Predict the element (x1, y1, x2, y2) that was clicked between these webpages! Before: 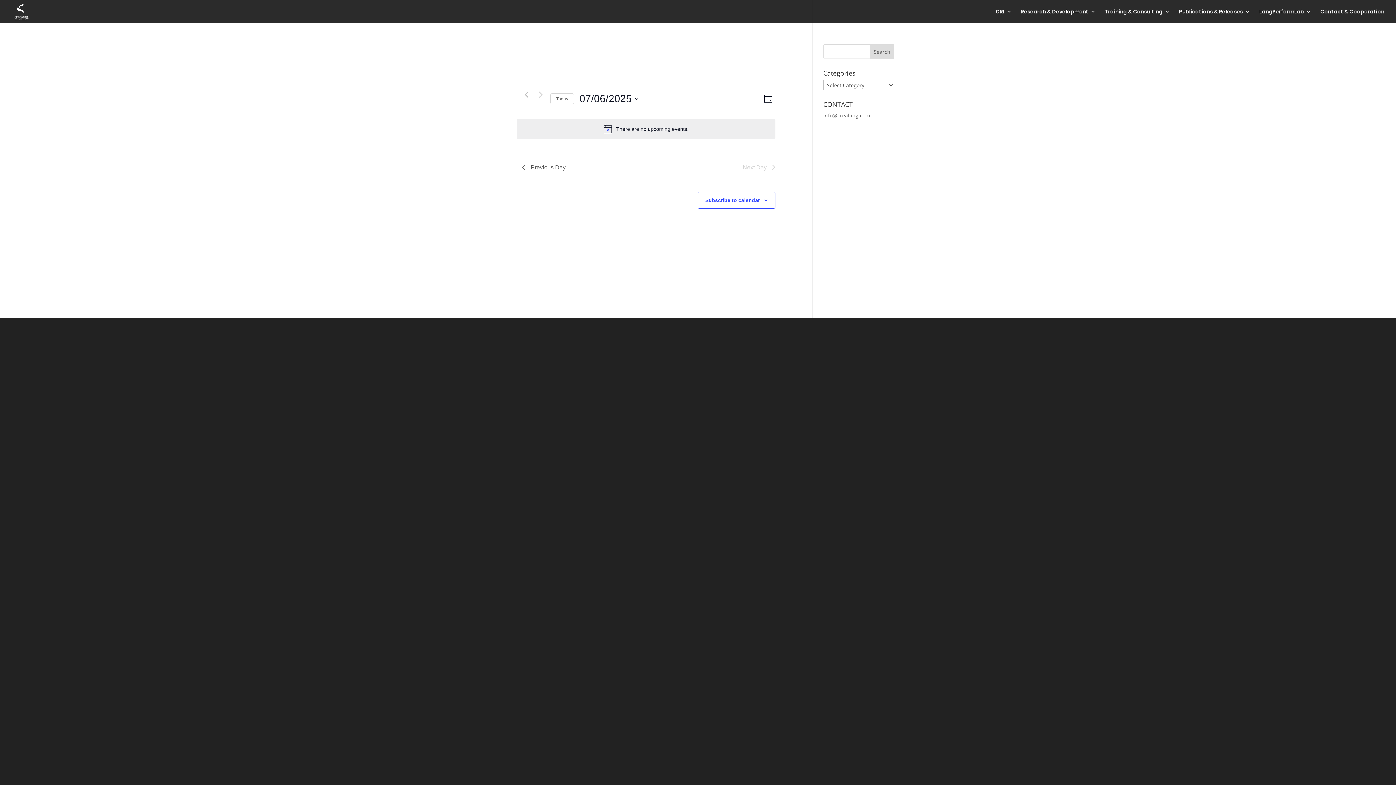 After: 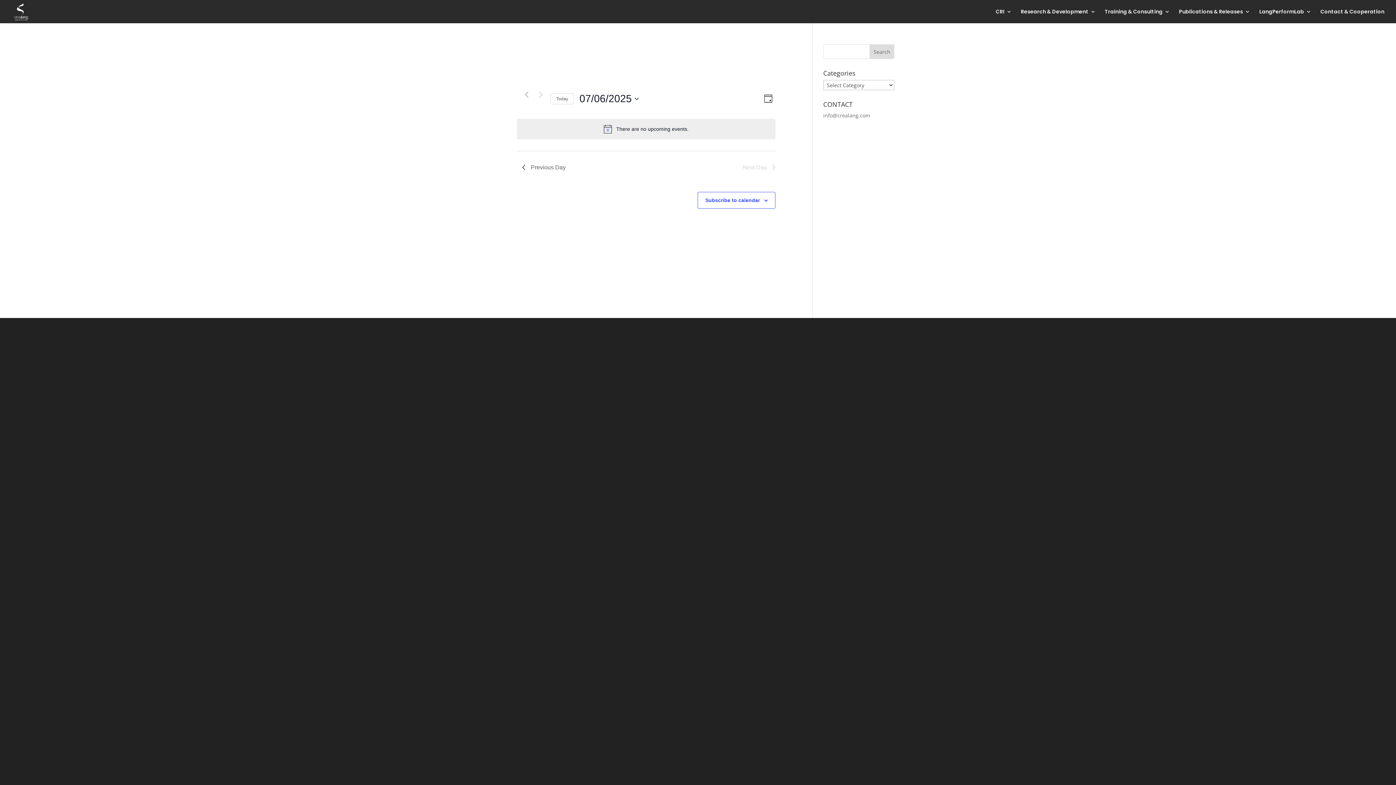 Action: bbox: (823, 112, 870, 118) label: info@crealang.com